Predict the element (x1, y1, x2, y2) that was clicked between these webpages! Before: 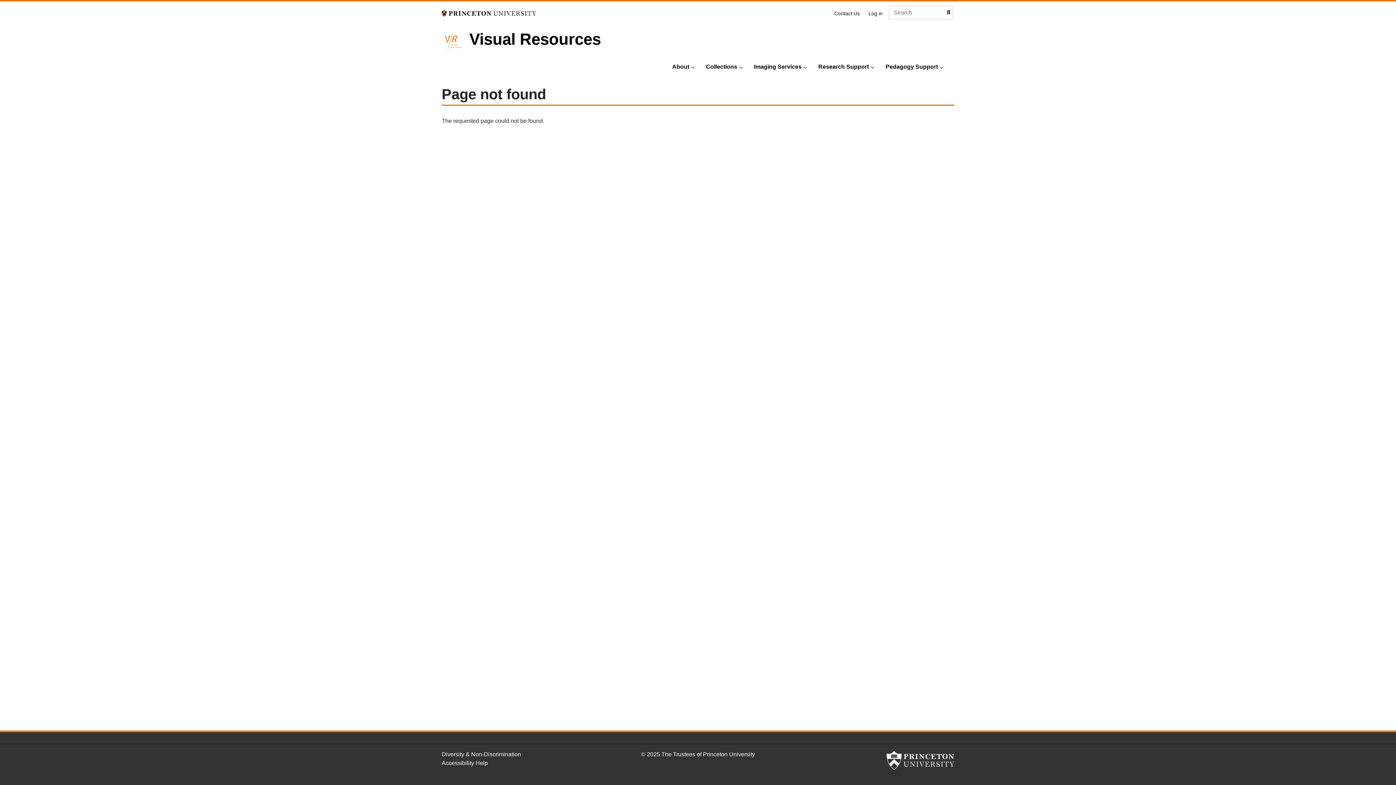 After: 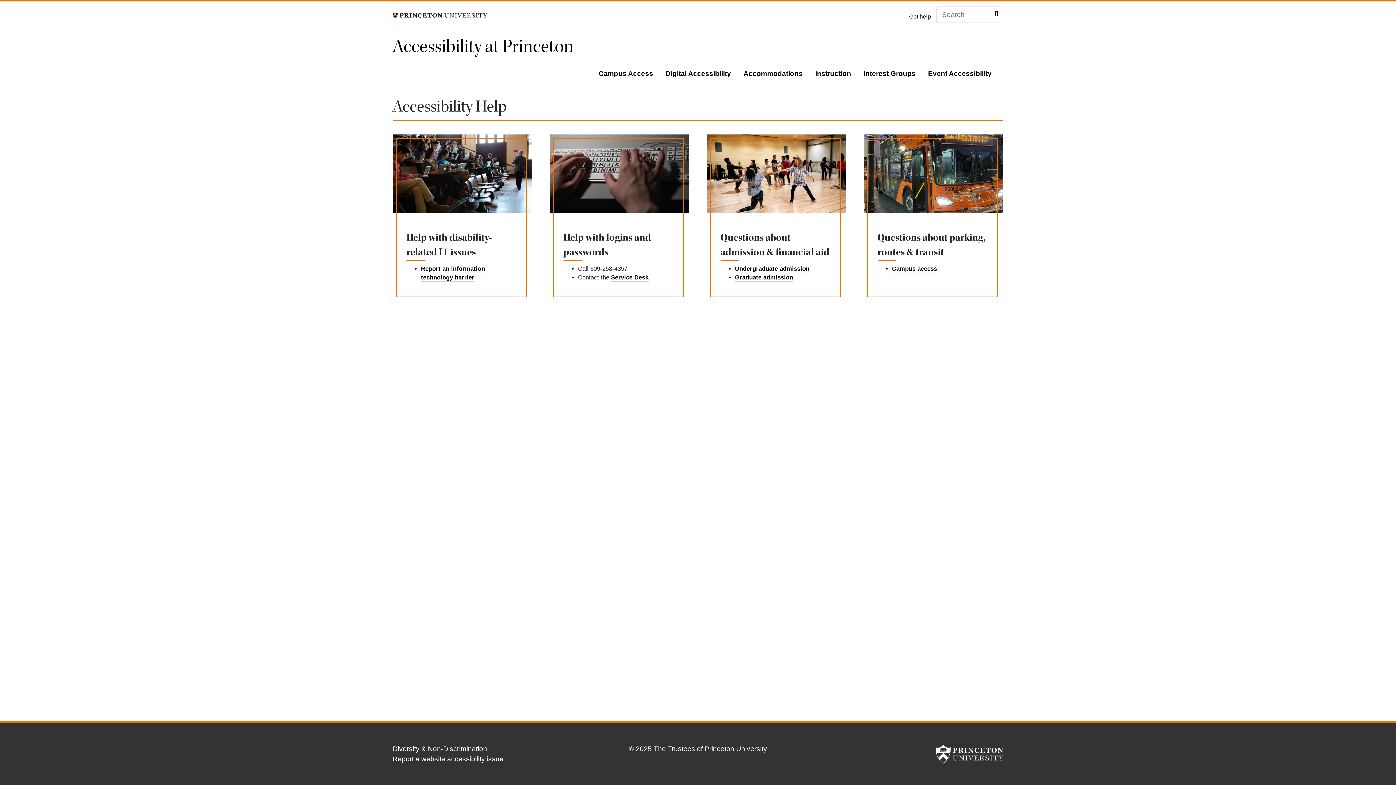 Action: bbox: (441, 760, 488, 766) label: Accessibility Help